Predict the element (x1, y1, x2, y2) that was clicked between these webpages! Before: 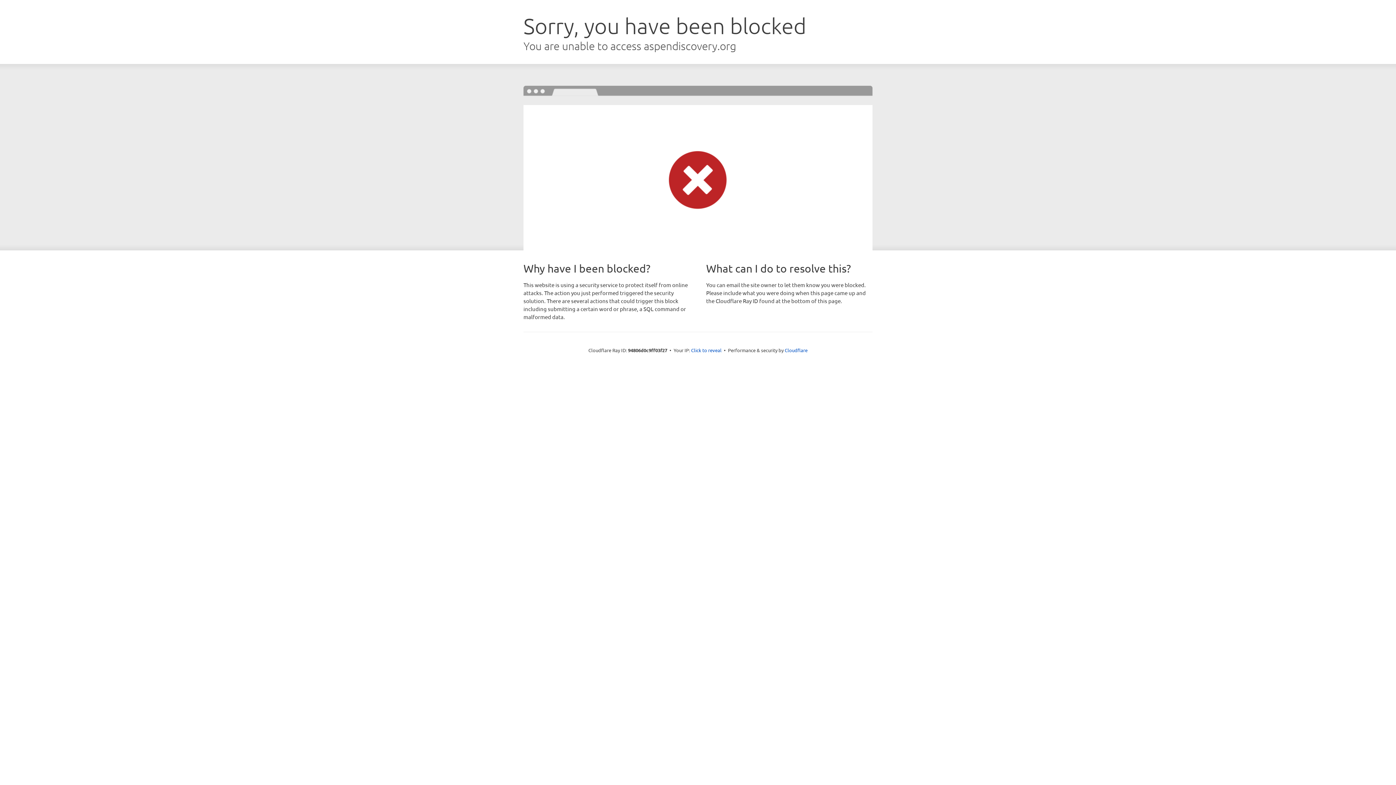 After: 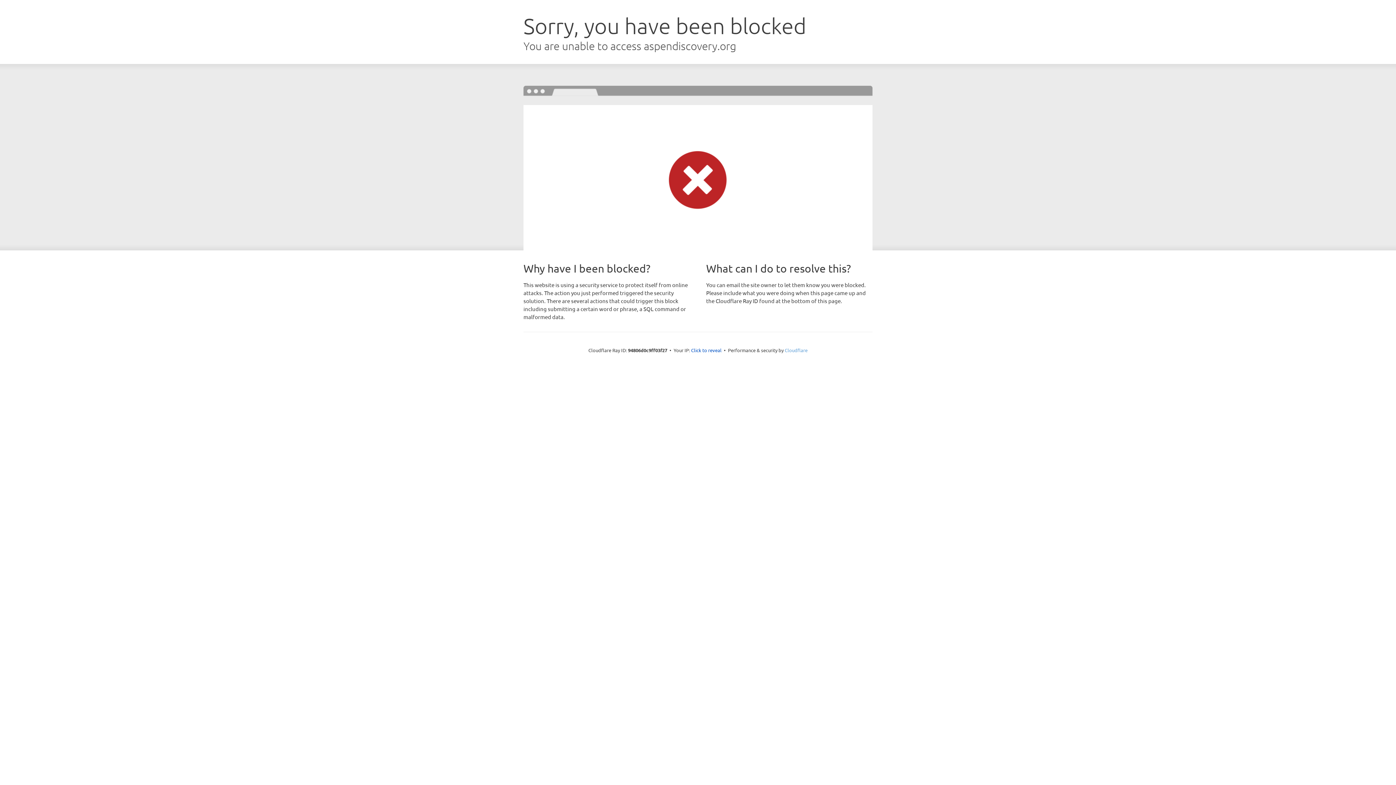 Action: bbox: (784, 347, 807, 353) label: Cloudflare